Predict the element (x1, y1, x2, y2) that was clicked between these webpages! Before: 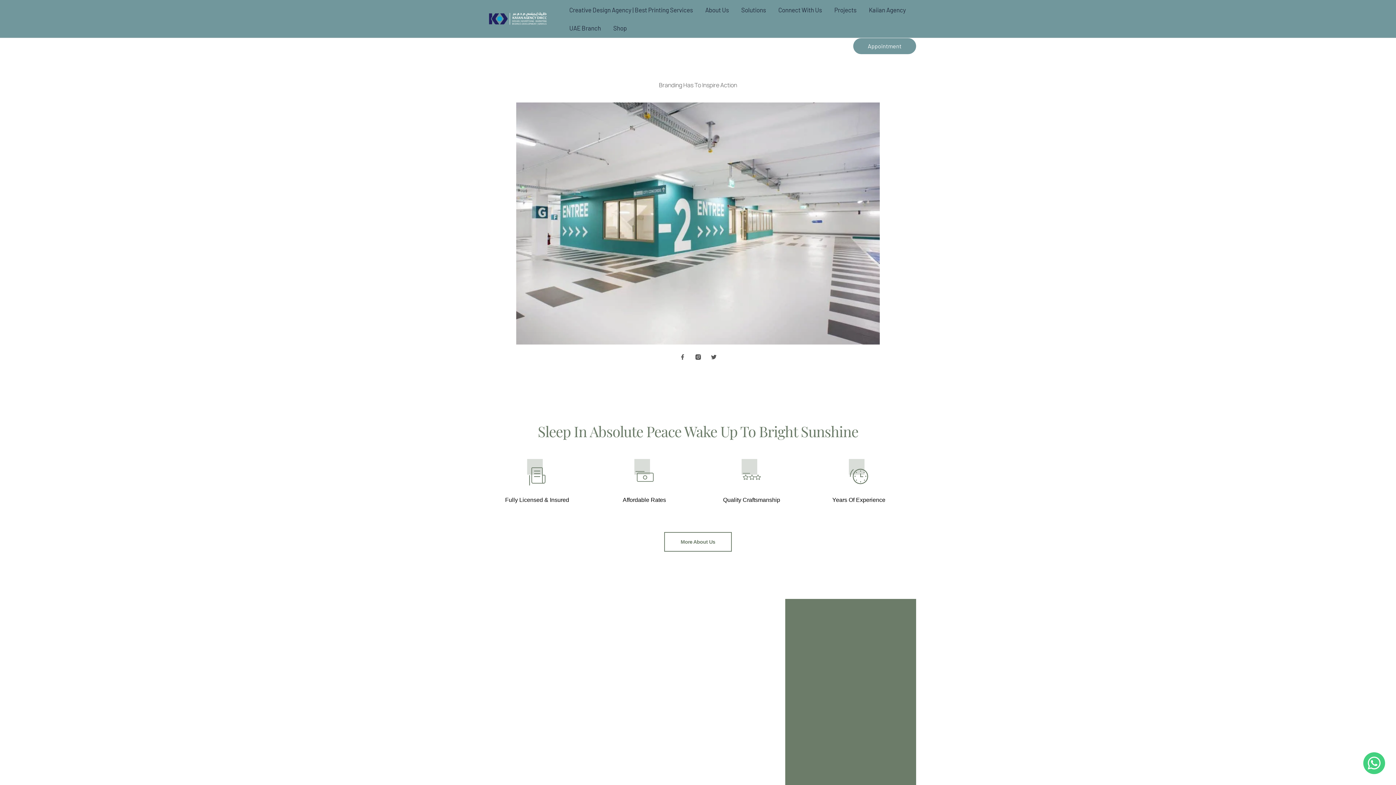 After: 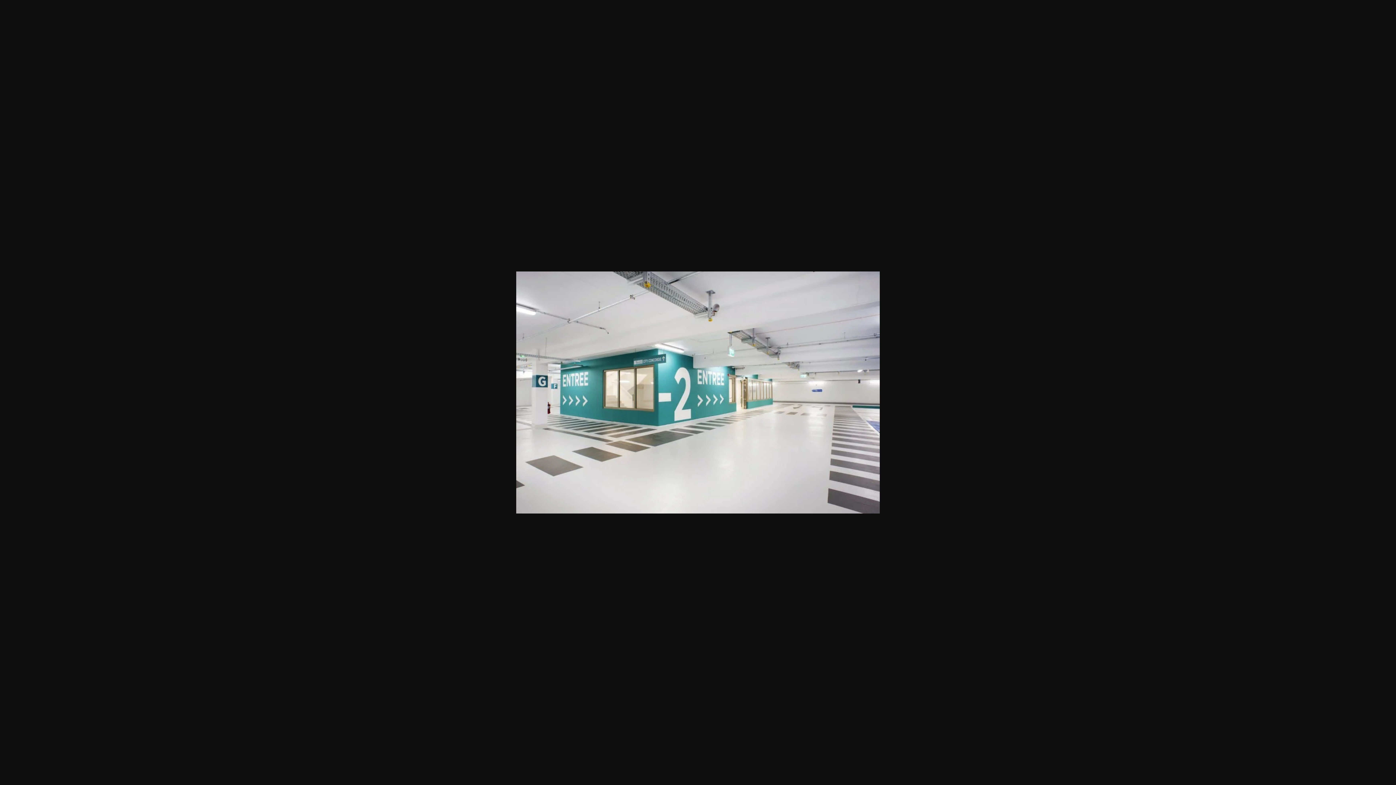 Action: bbox: (516, 102, 880, 344)